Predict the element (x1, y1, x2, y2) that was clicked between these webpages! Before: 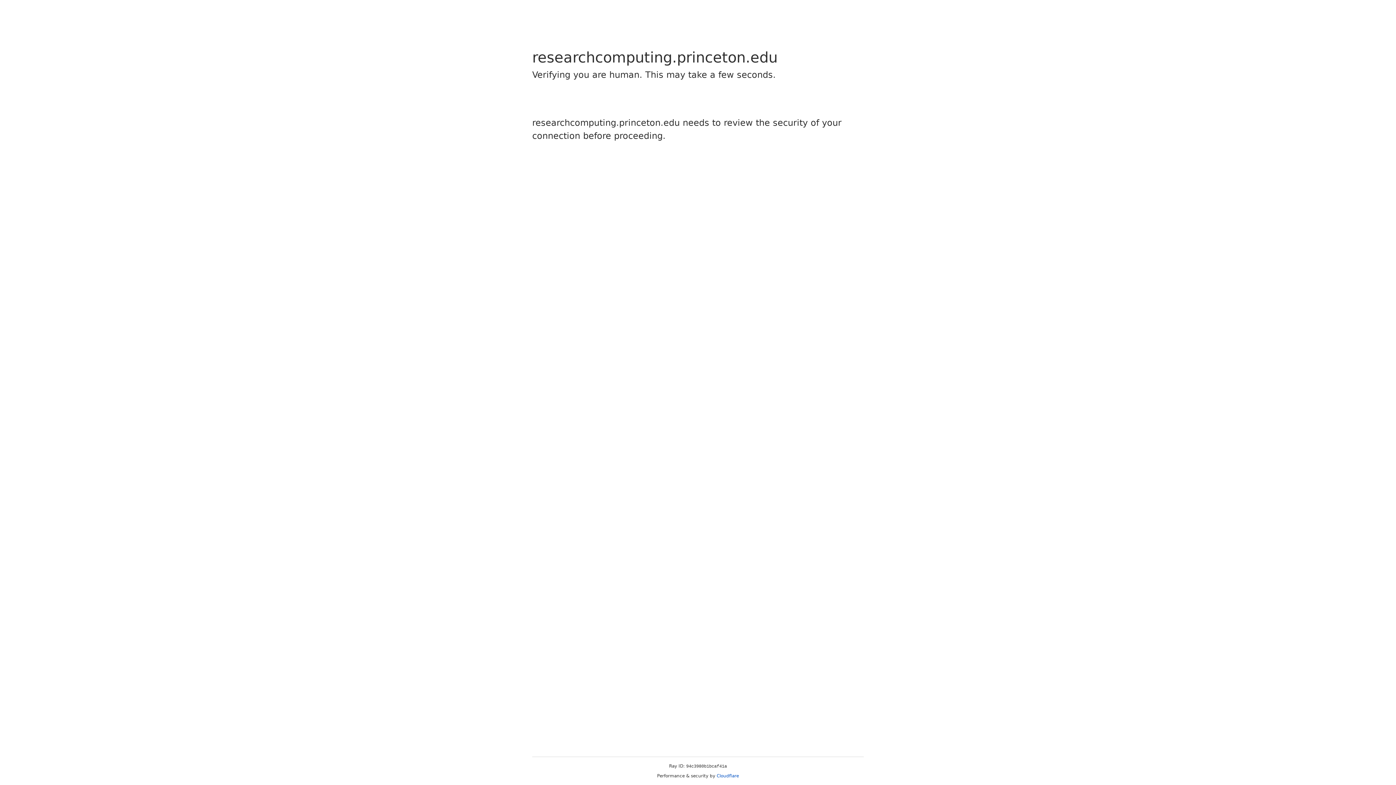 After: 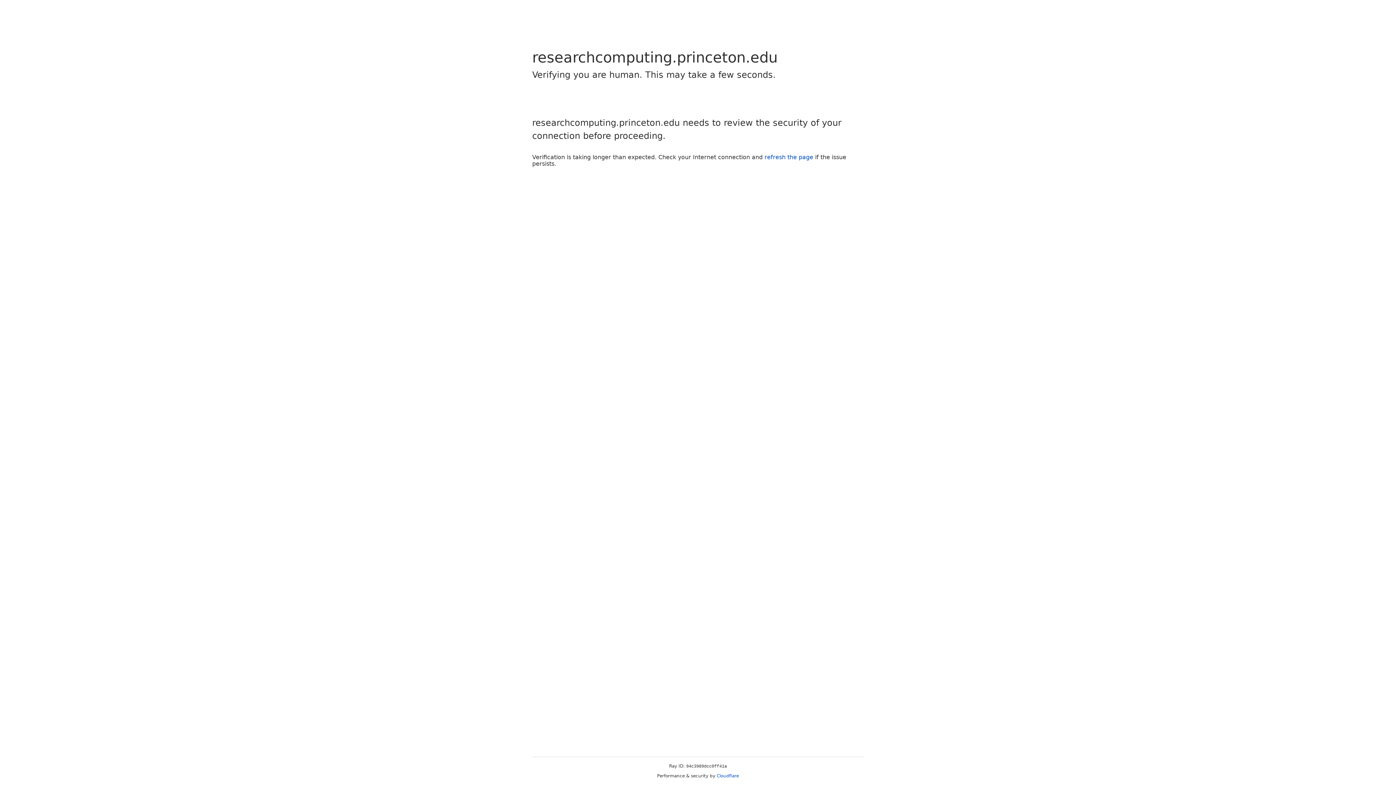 Action: label: Cloudflare bbox: (716, 773, 739, 778)